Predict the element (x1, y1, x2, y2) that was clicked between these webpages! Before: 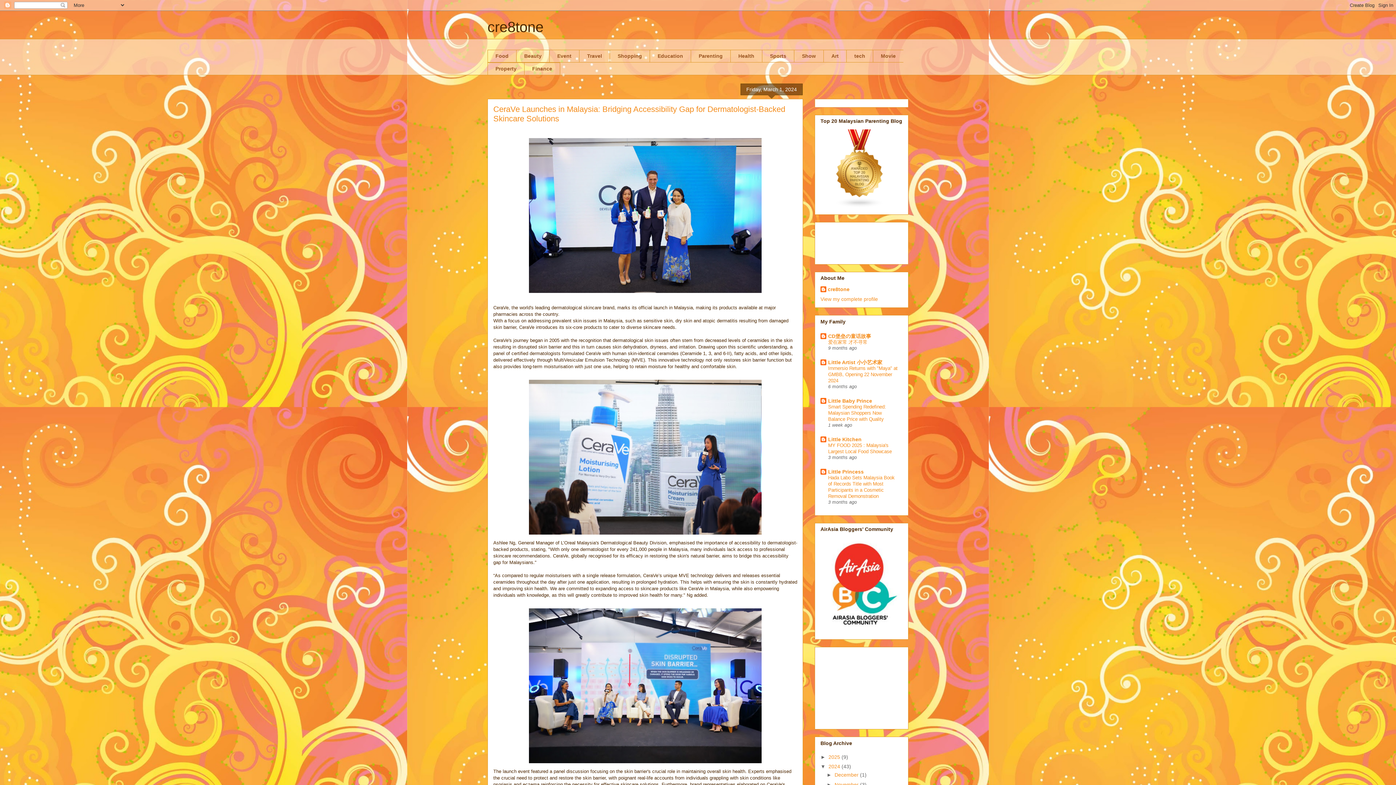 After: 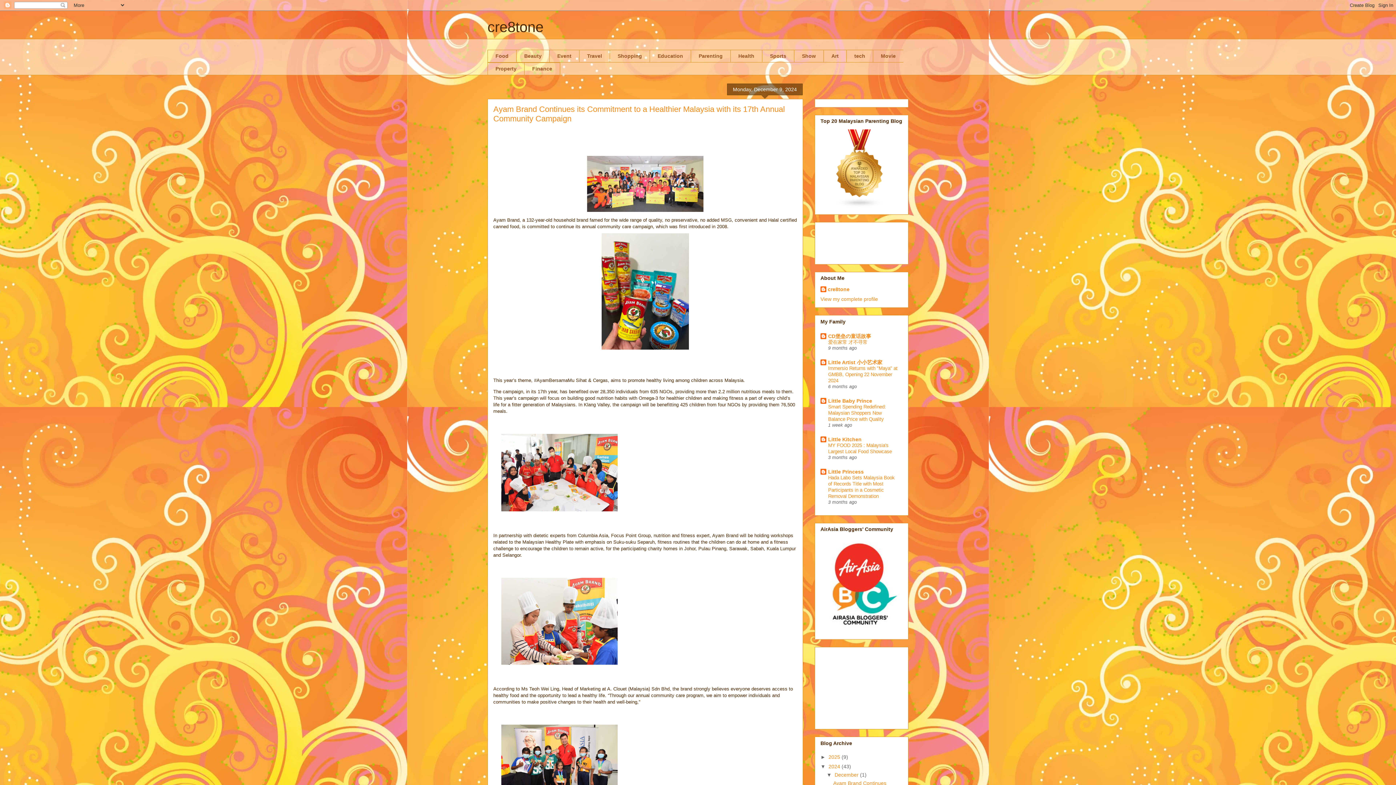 Action: bbox: (834, 772, 860, 778) label: December 